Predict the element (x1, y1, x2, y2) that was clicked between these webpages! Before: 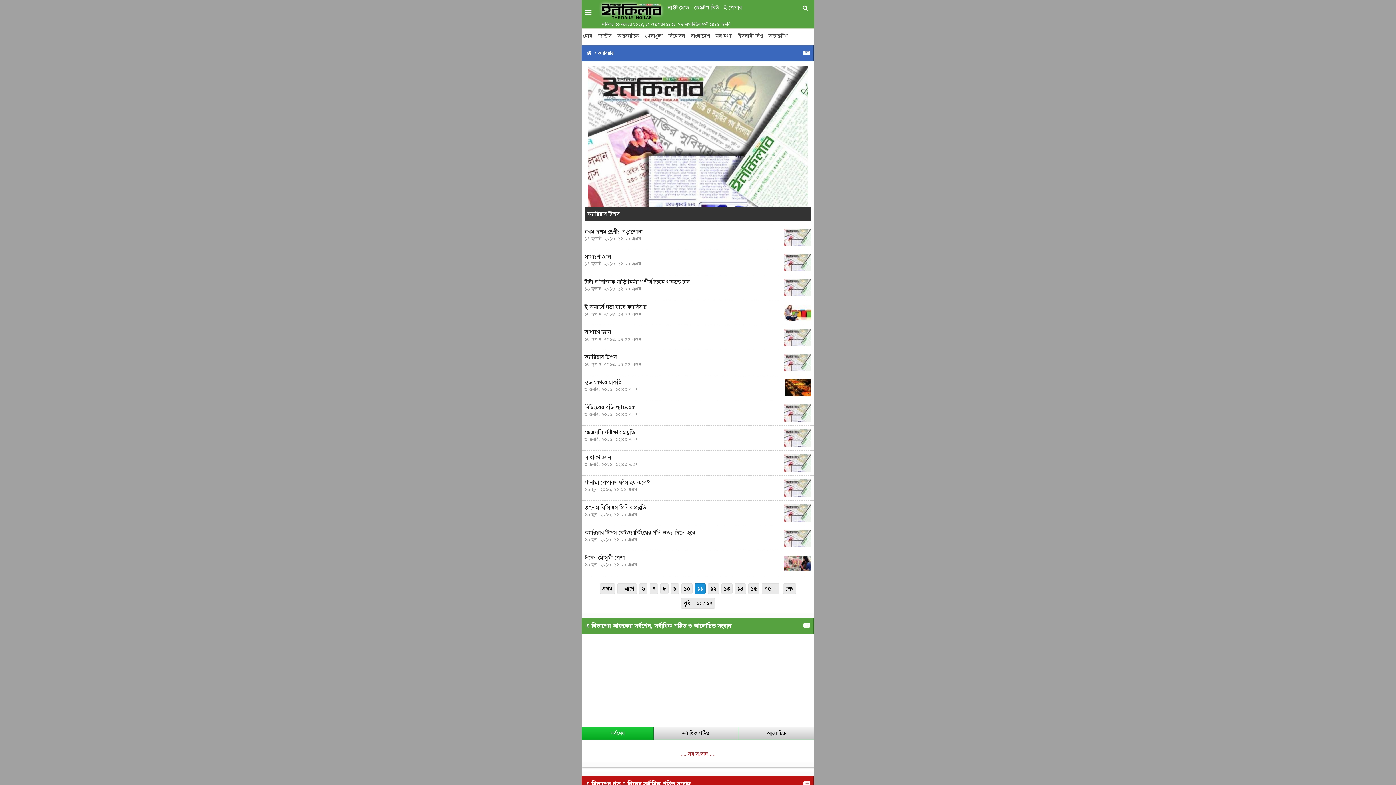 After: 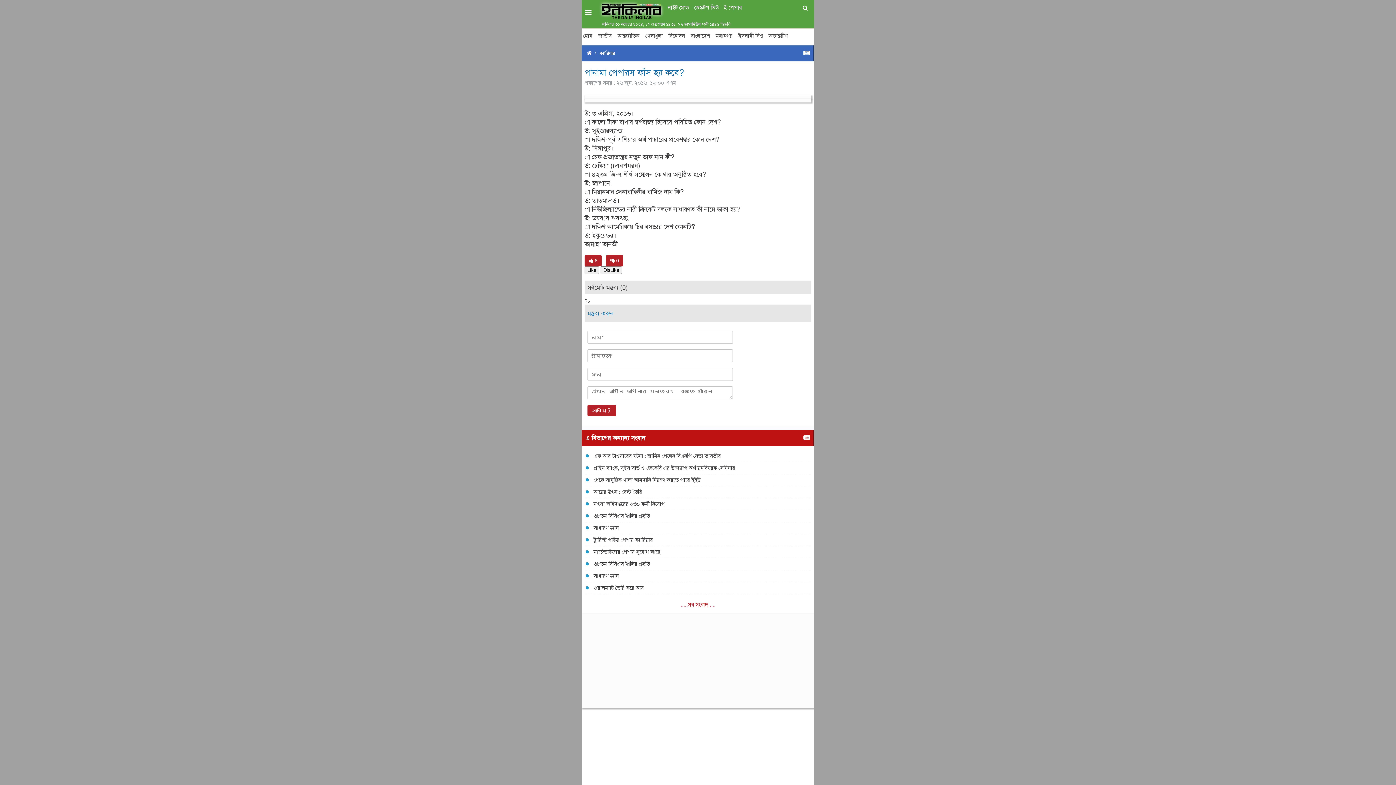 Action: label: পানামা পেপারস ফাঁস হয় কবে?
২৬ জুন, ২০১৬, ১২:০০ এএম bbox: (584, 479, 811, 493)